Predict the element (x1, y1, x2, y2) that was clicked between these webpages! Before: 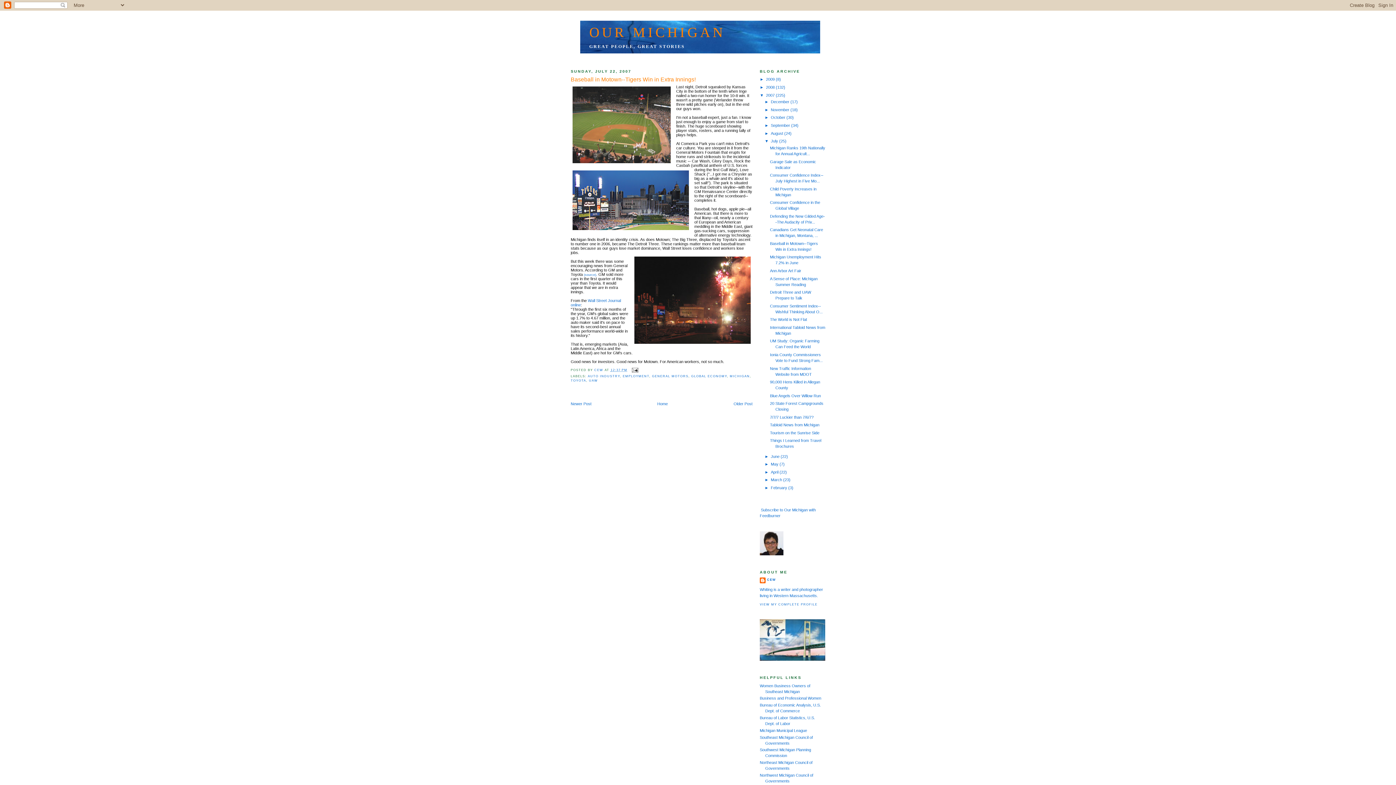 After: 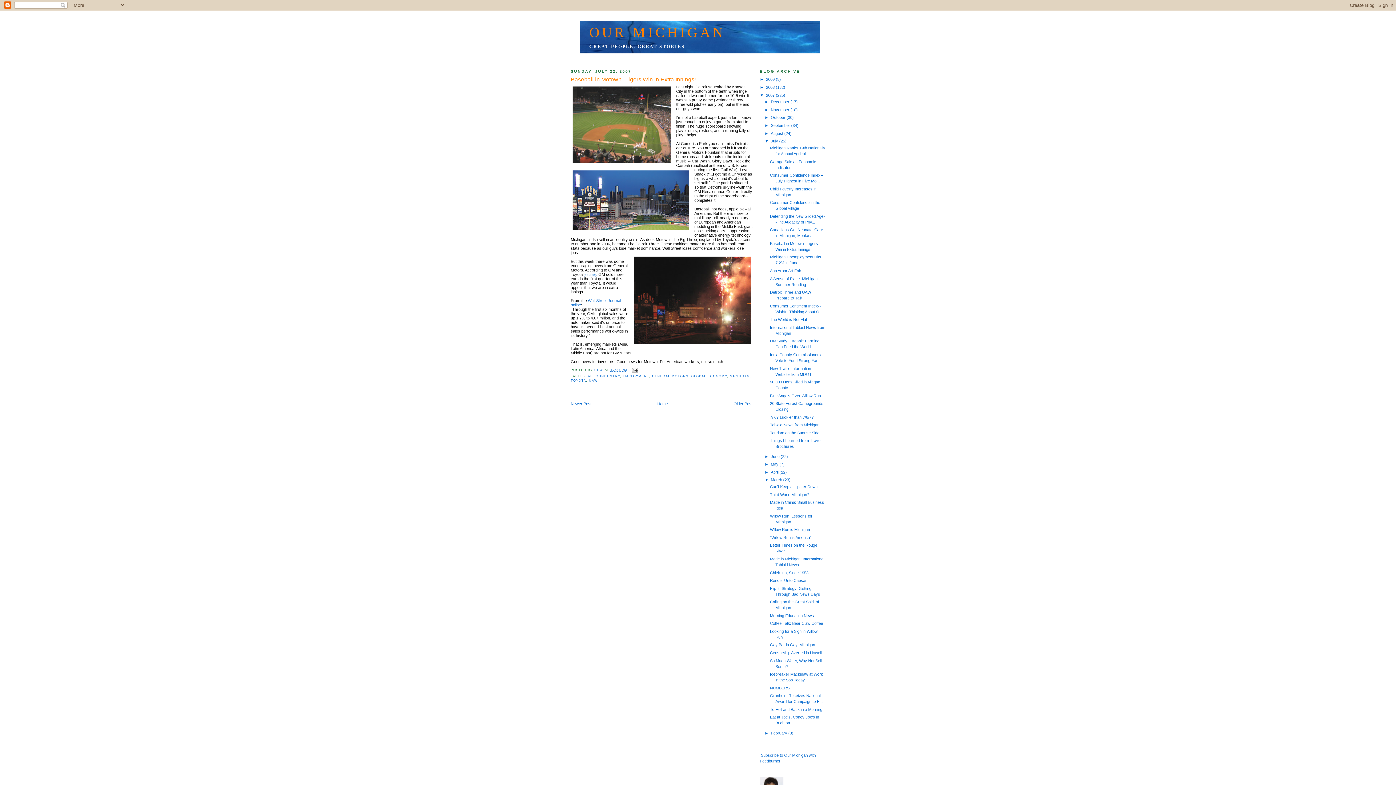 Action: label: ►   bbox: (764, 477, 771, 482)